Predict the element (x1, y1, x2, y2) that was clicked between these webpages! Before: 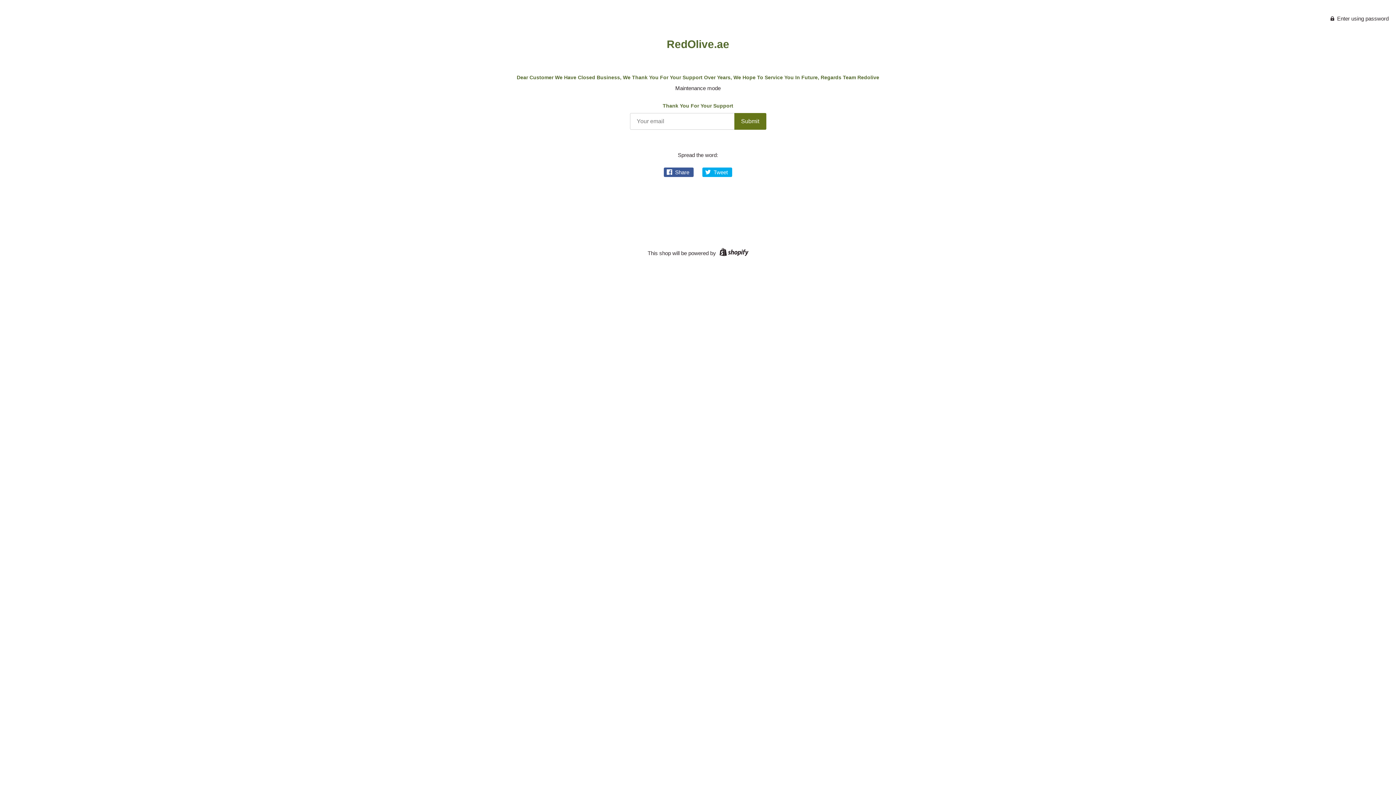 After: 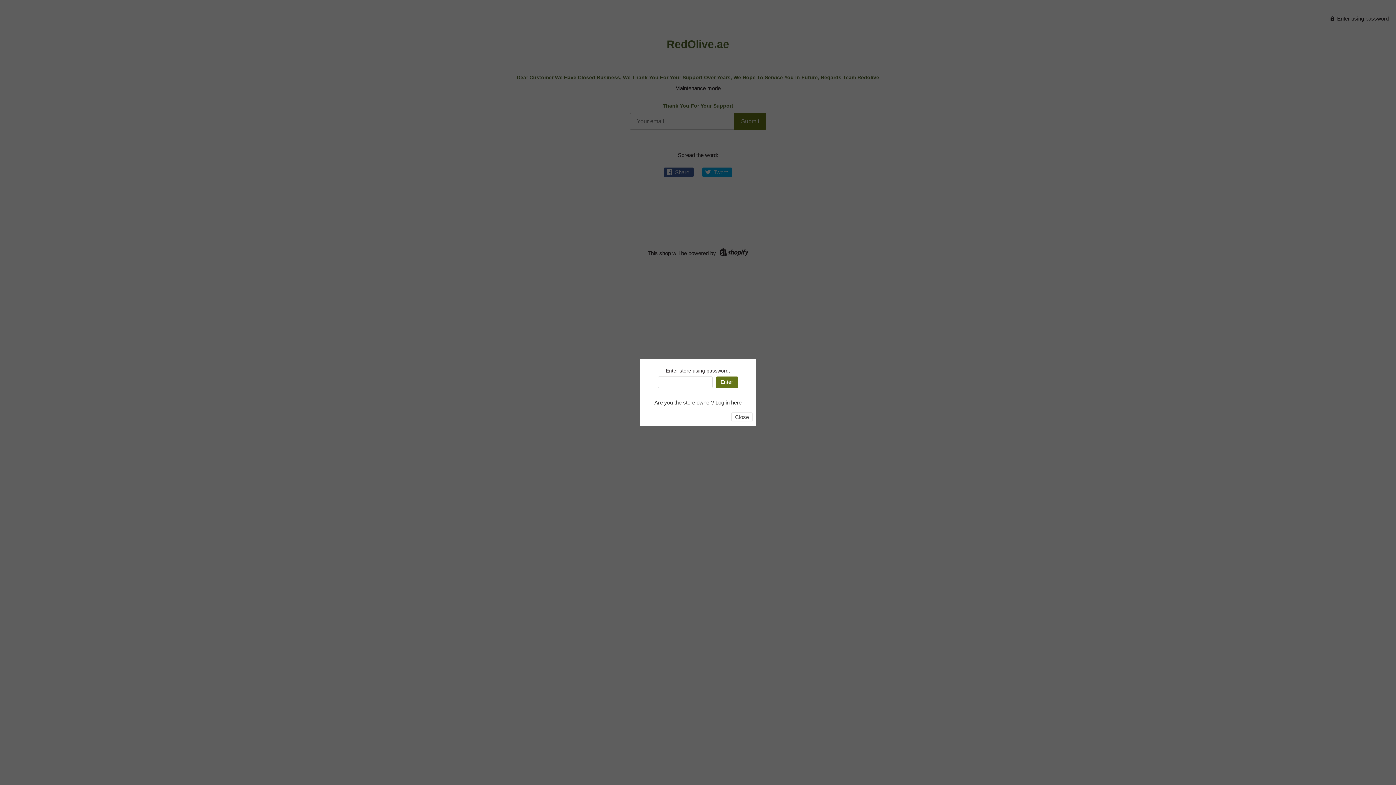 Action: label:  Enter using password bbox: (1330, 14, 1389, 21)